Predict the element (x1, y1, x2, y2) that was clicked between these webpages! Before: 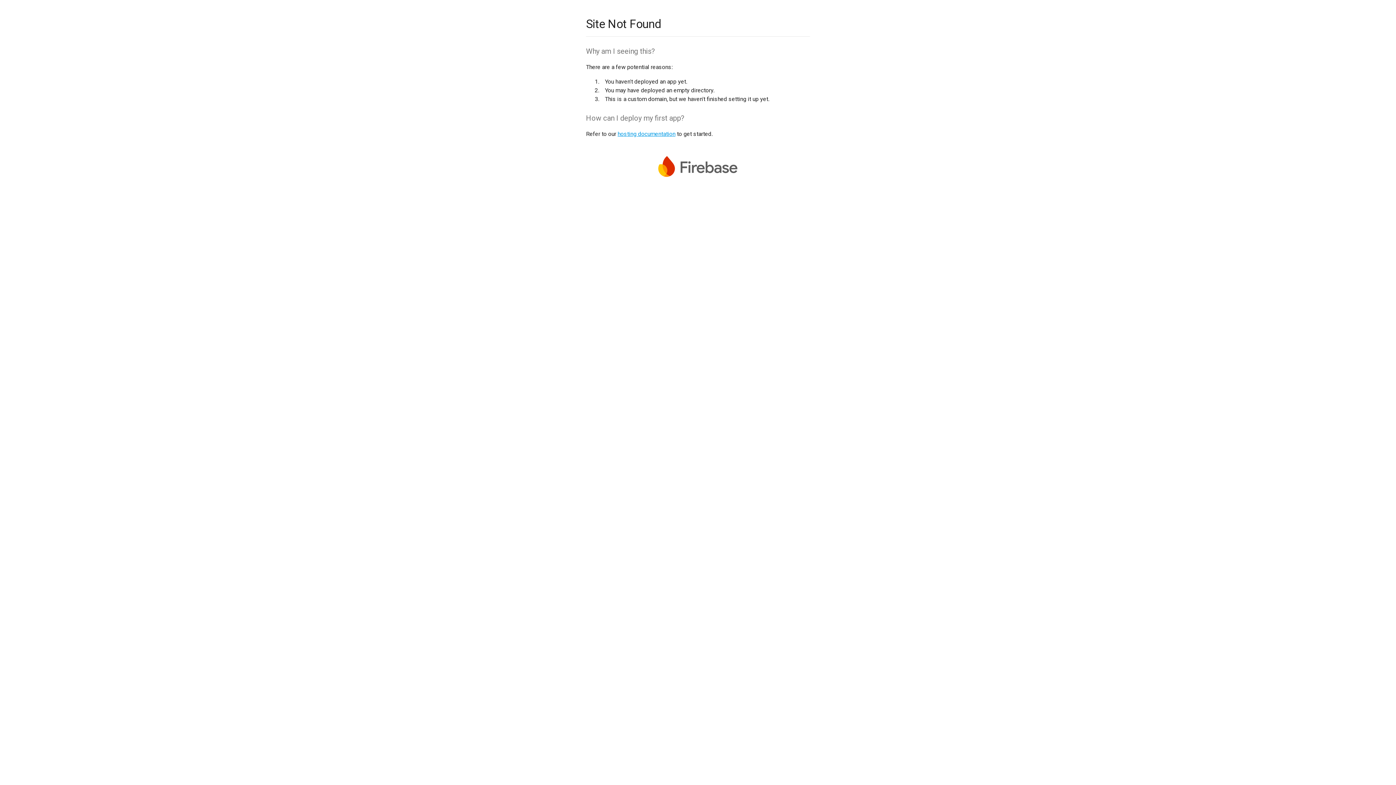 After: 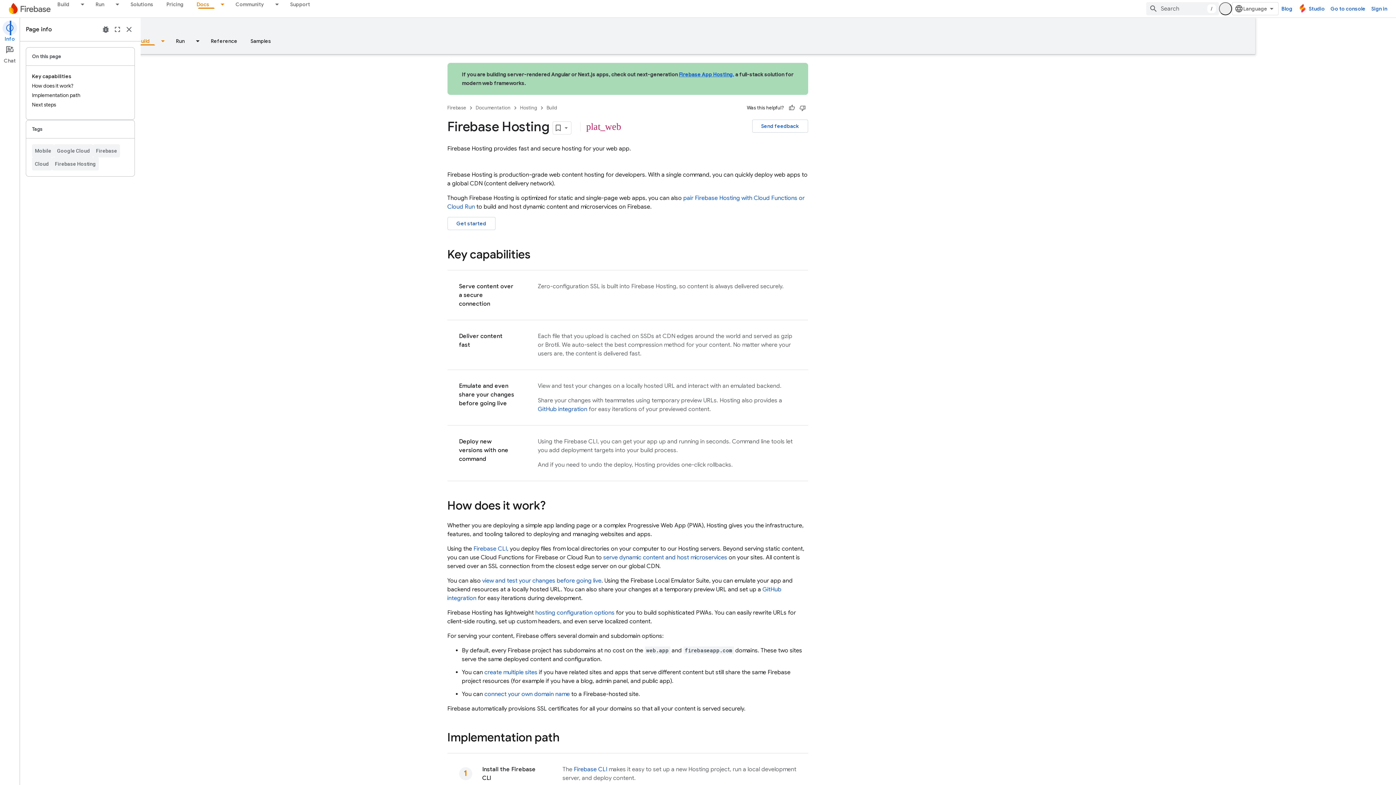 Action: label: hosting documentation bbox: (617, 130, 675, 137)